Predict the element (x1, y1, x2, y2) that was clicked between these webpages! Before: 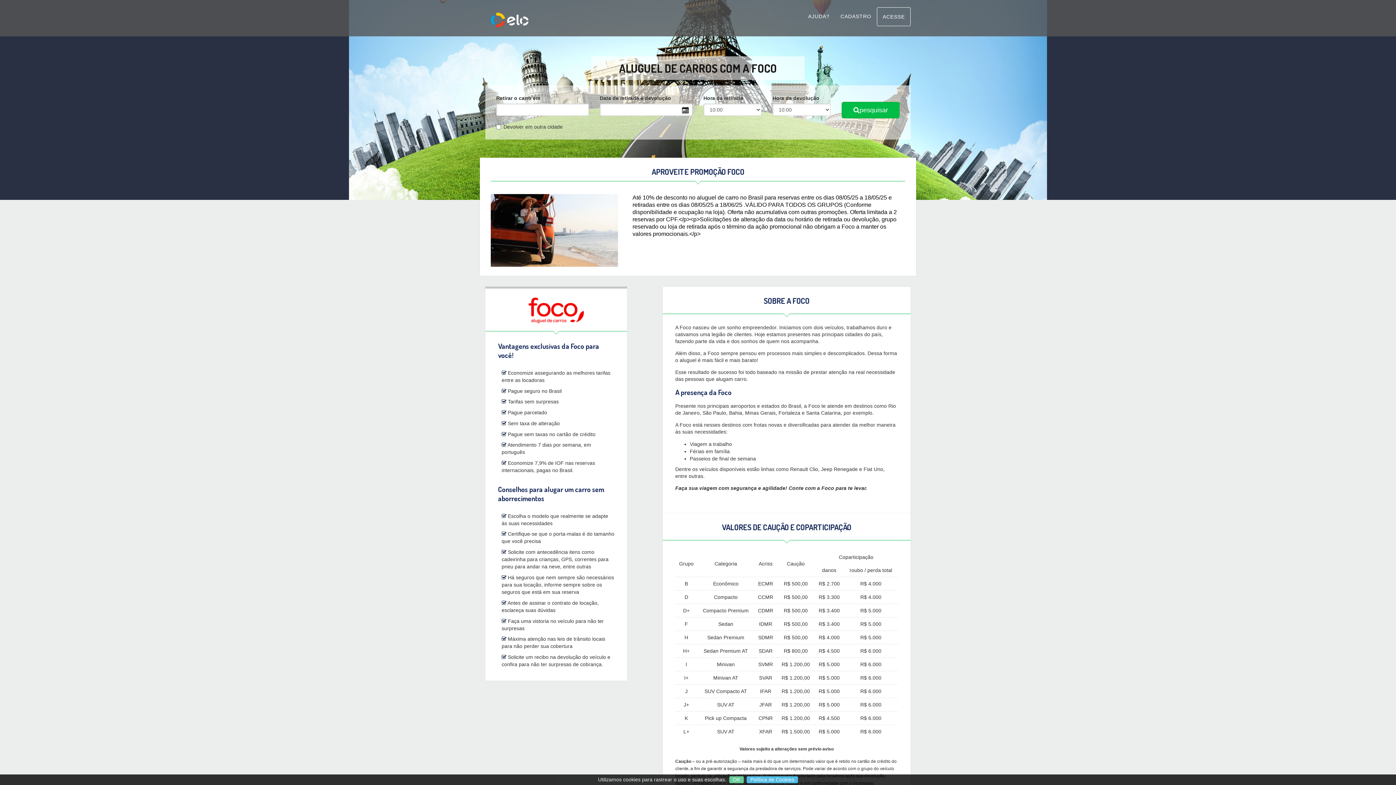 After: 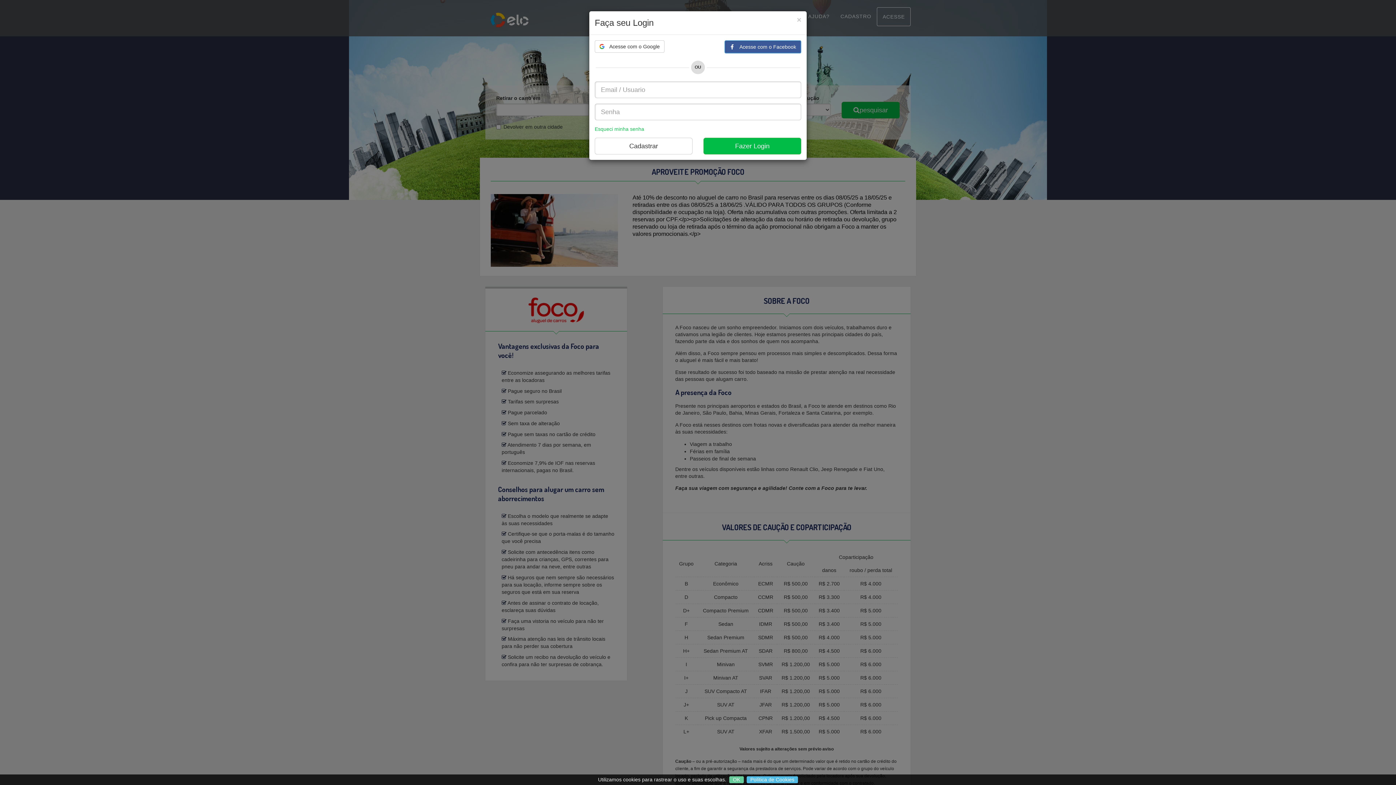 Action: bbox: (877, 7, 910, 26) label: ACESSE